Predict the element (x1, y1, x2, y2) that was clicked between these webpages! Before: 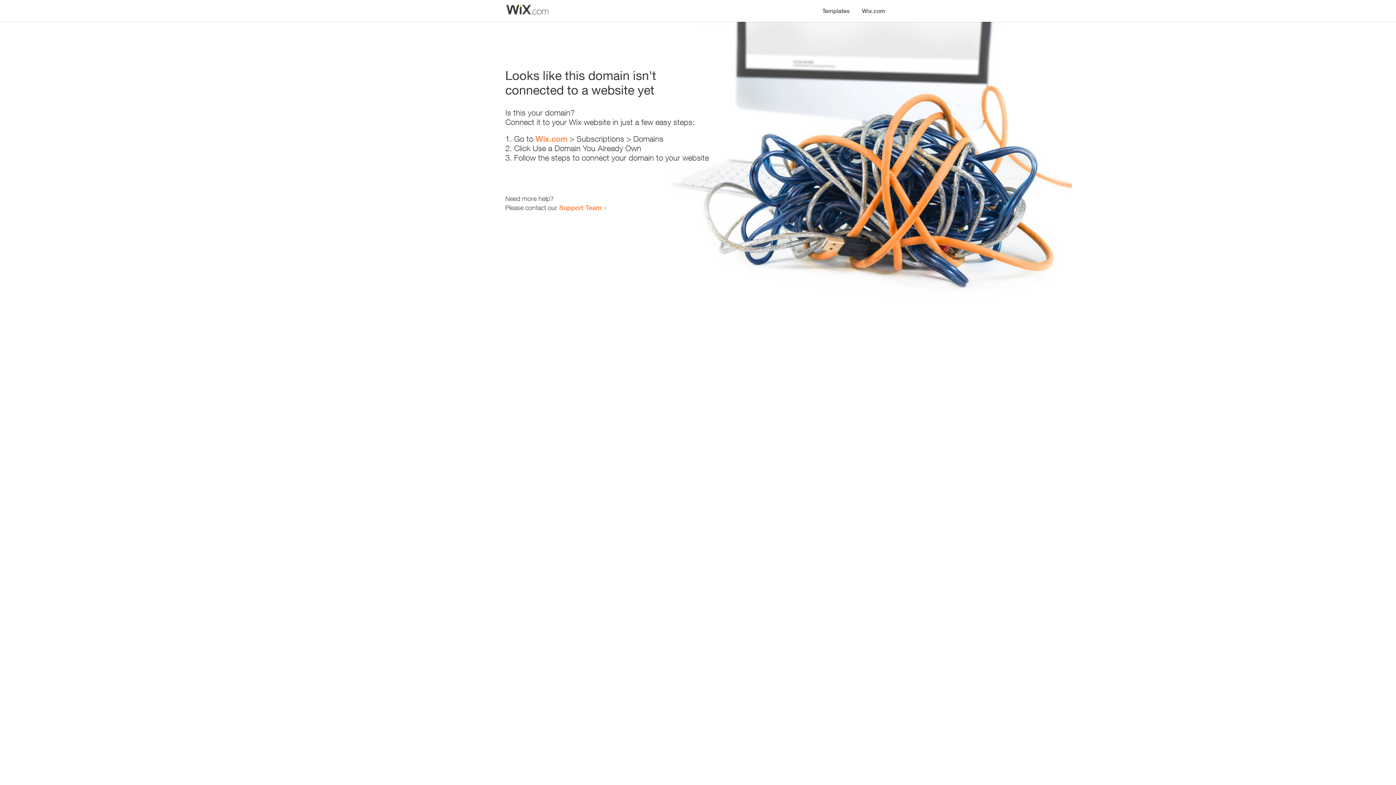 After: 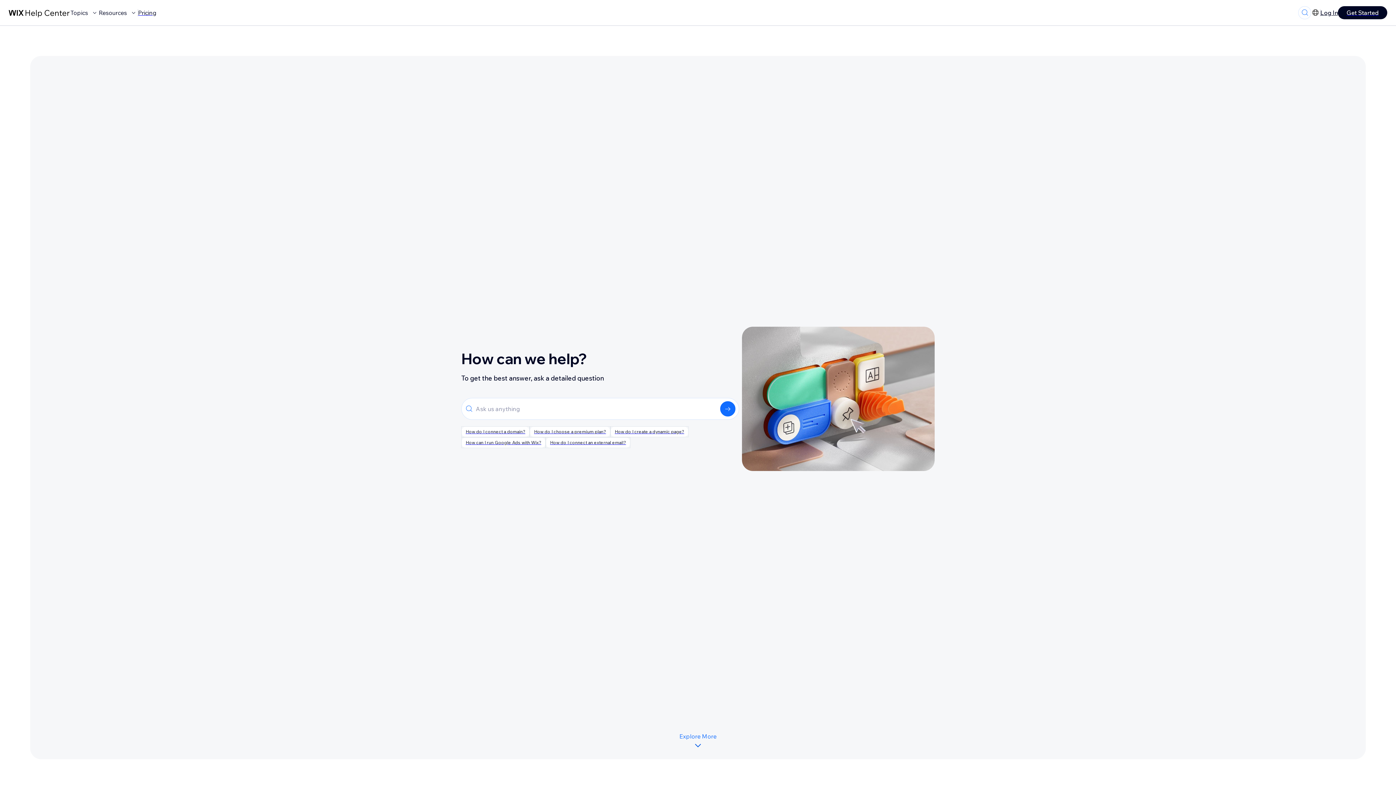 Action: bbox: (559, 203, 601, 211) label: Support Team